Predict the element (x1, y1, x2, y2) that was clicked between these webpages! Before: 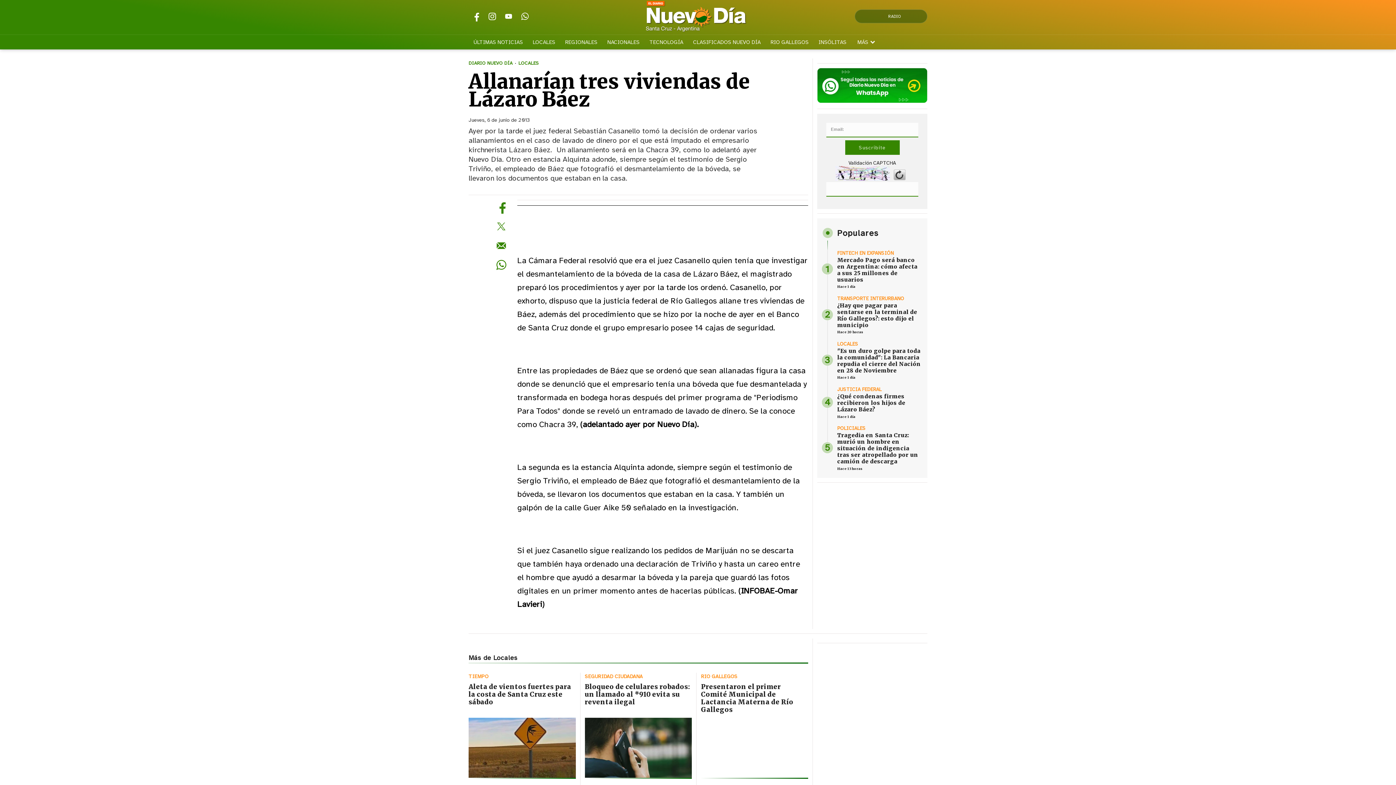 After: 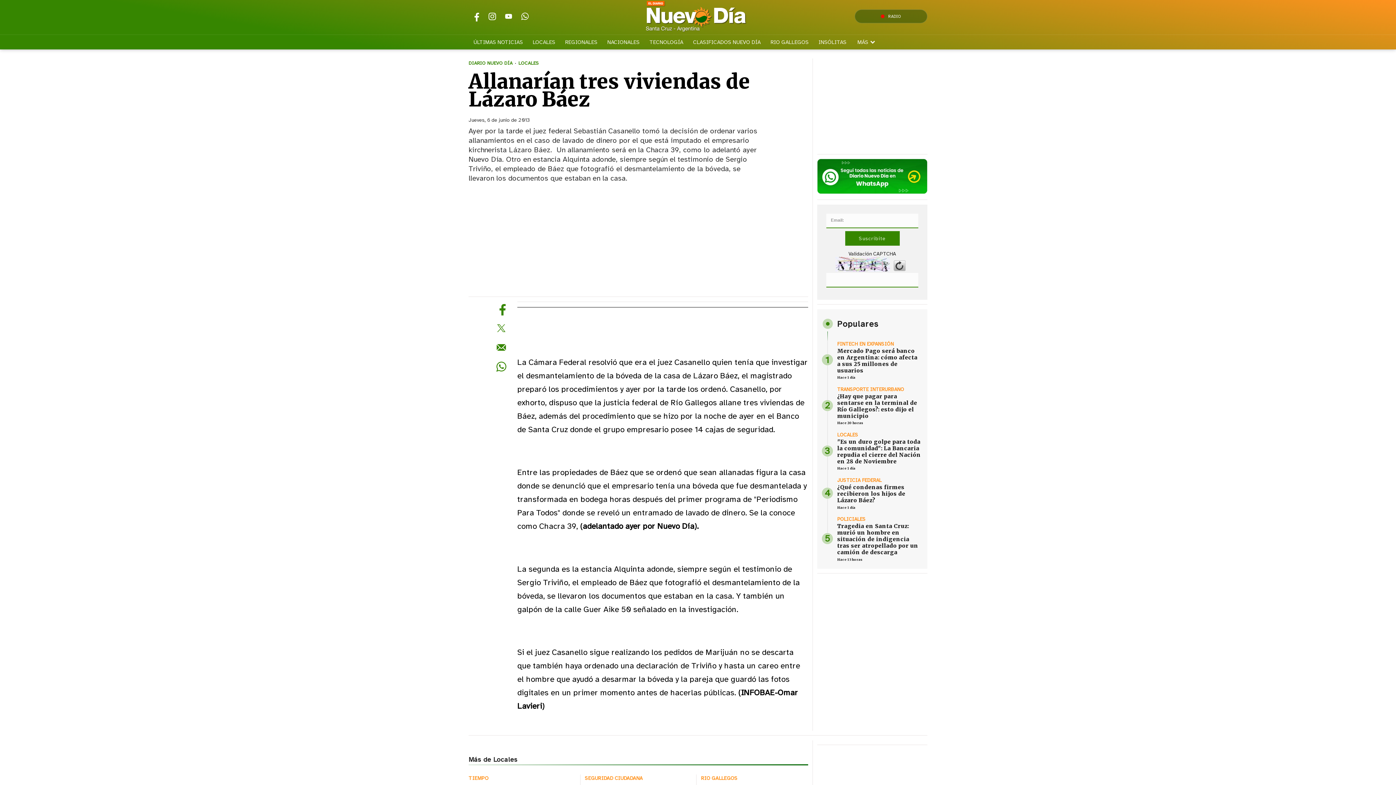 Action: bbox: (517, 9, 532, 23)